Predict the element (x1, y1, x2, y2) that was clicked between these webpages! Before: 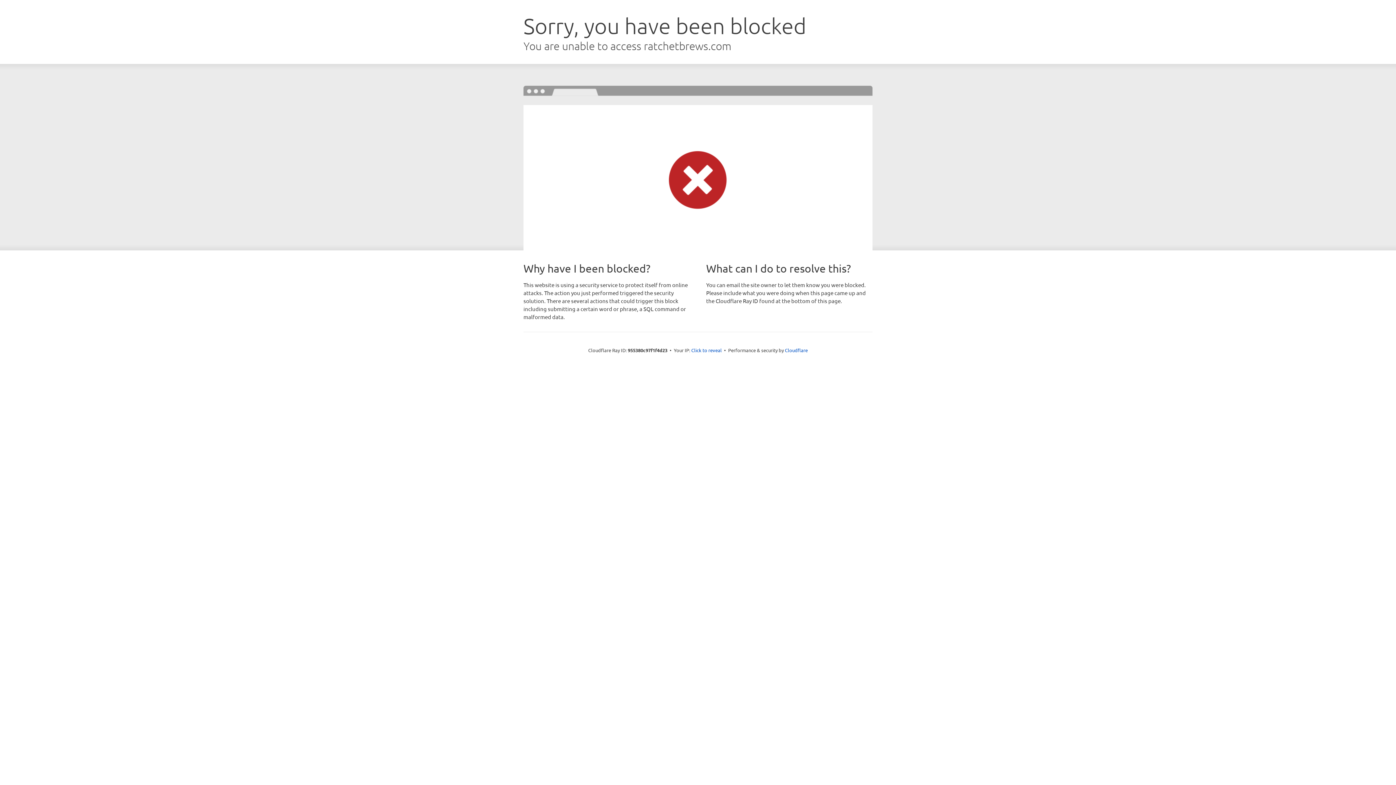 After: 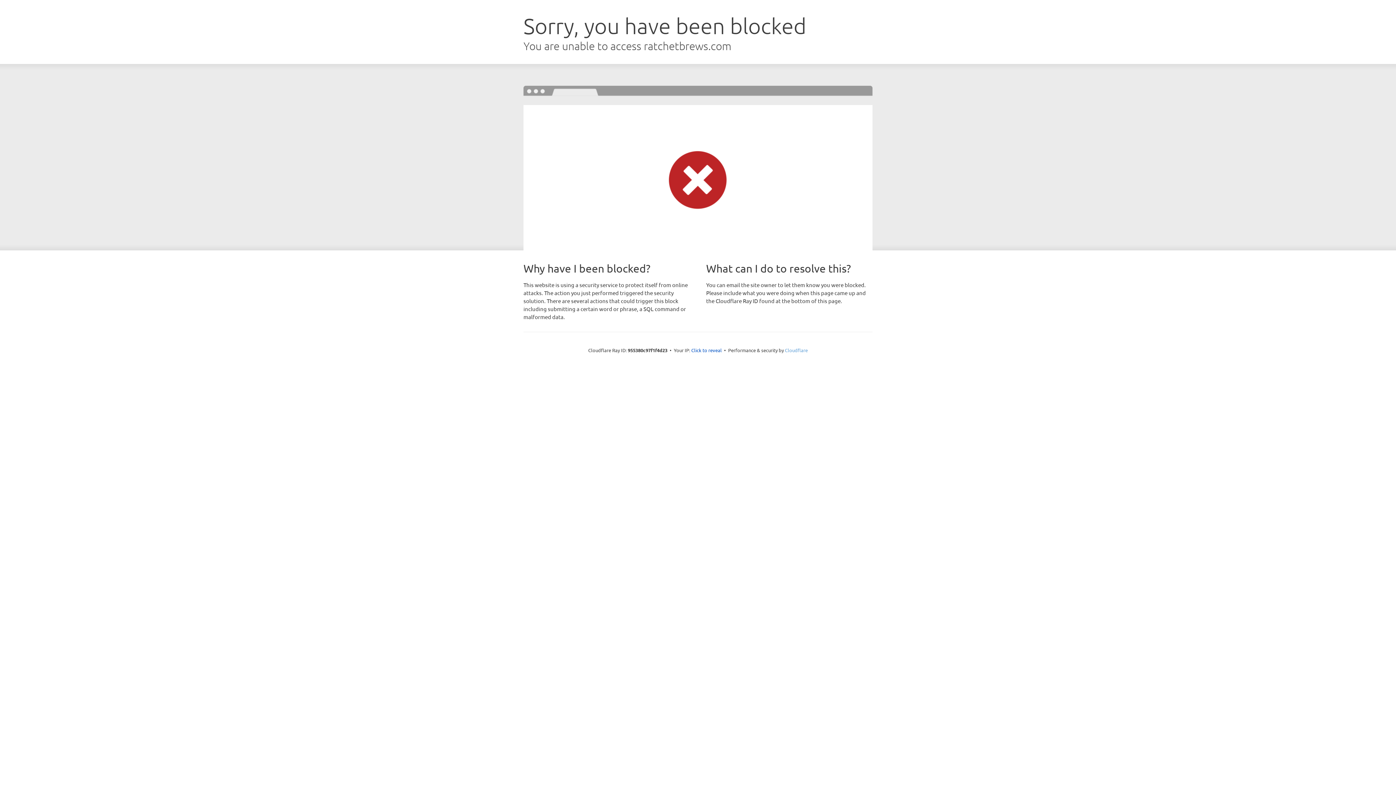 Action: label: Cloudflare bbox: (785, 347, 808, 353)